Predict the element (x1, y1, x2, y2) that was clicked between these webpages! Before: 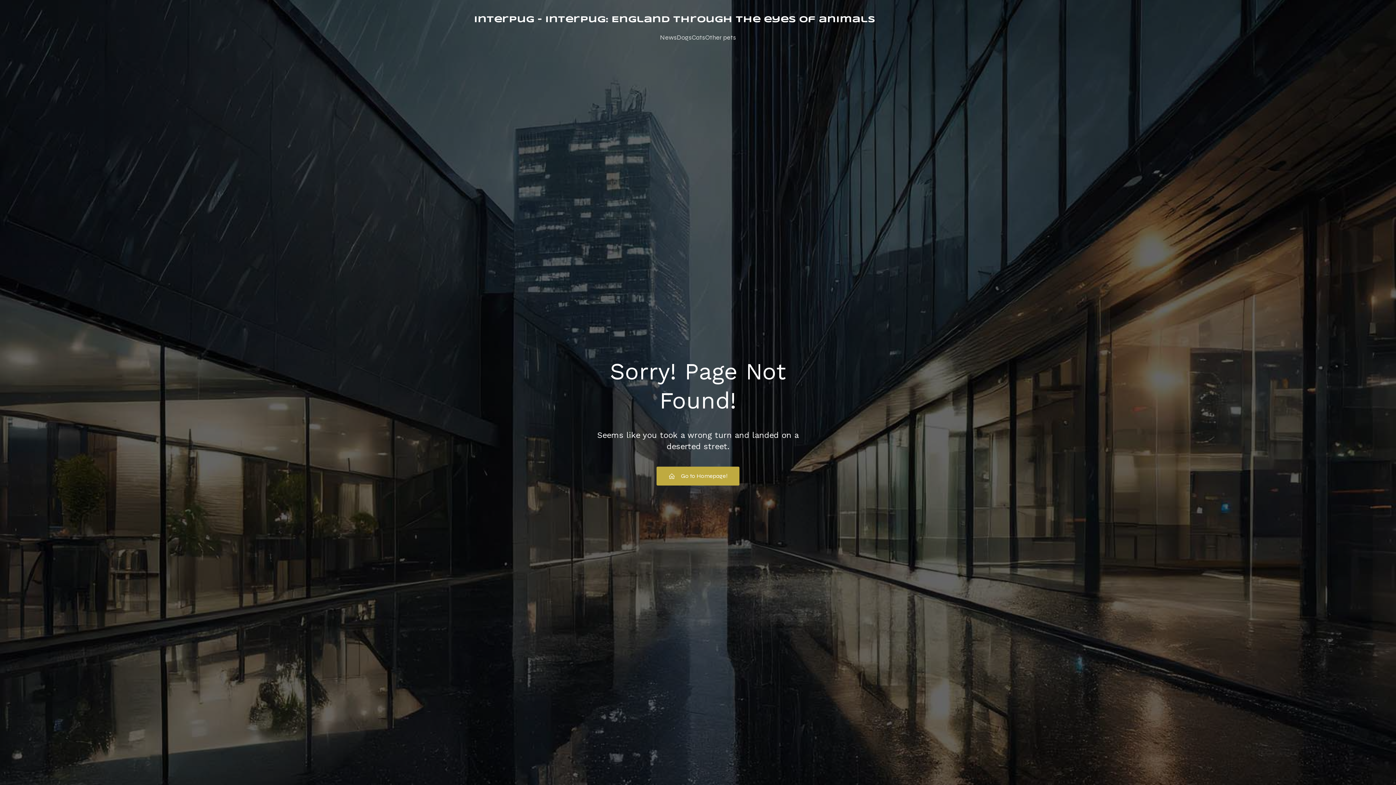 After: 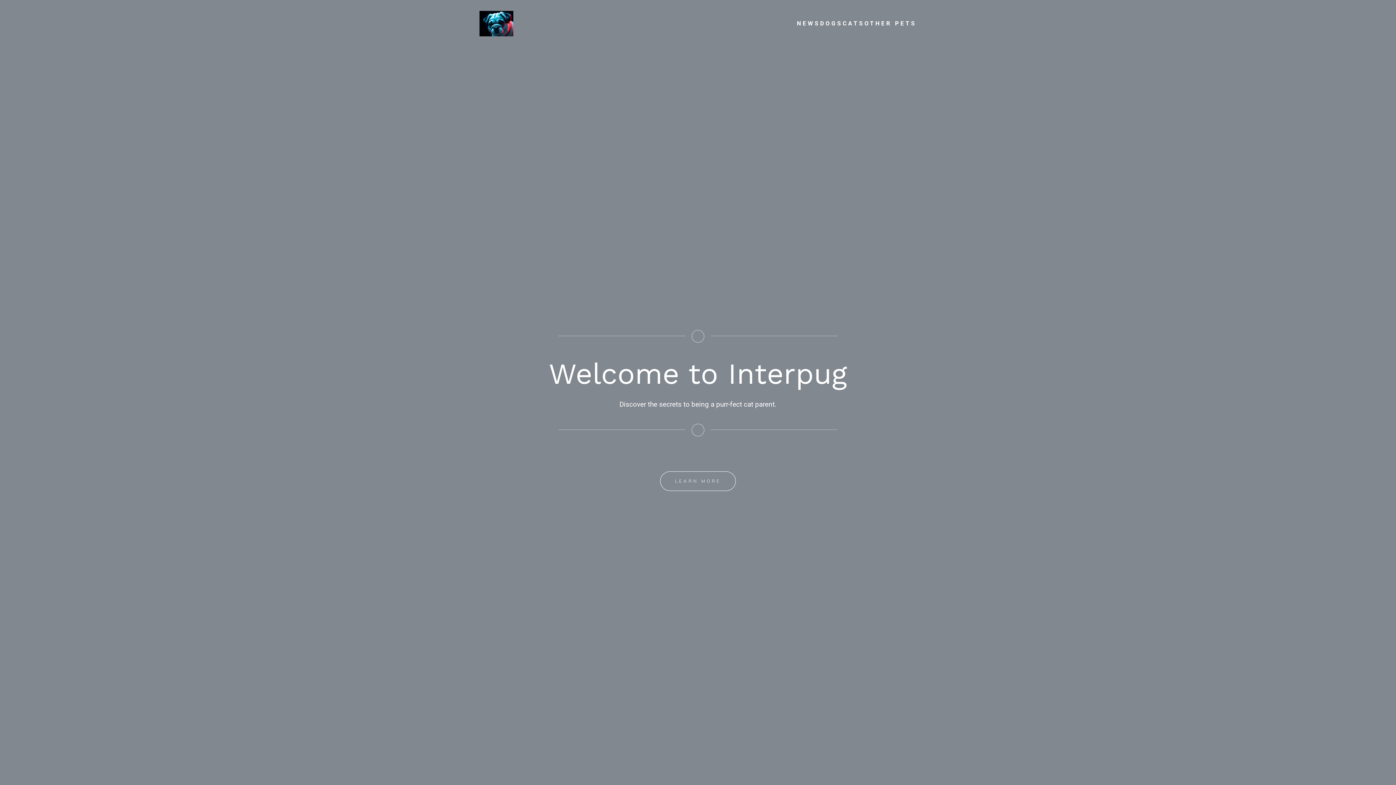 Action: label: Go to Homepage! bbox: (656, 466, 739, 485)